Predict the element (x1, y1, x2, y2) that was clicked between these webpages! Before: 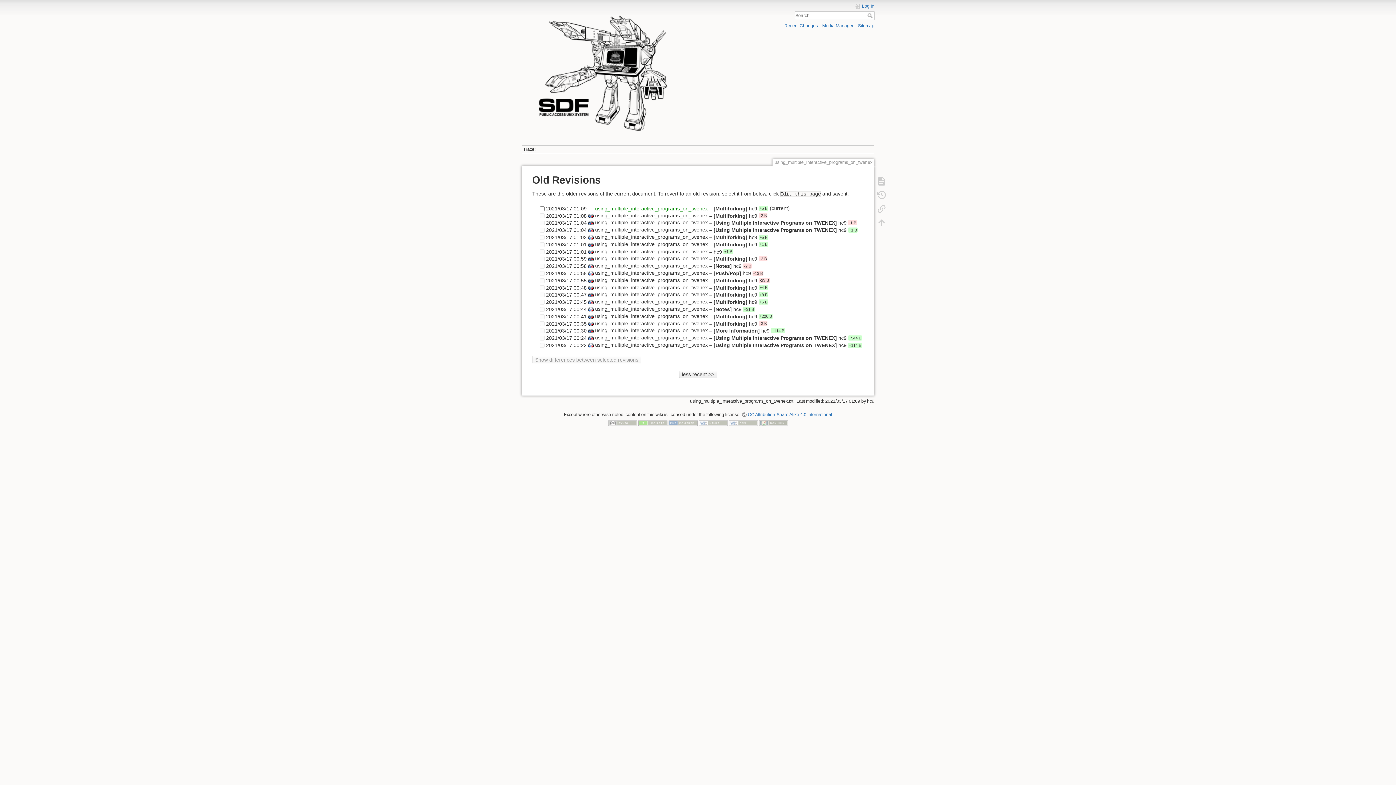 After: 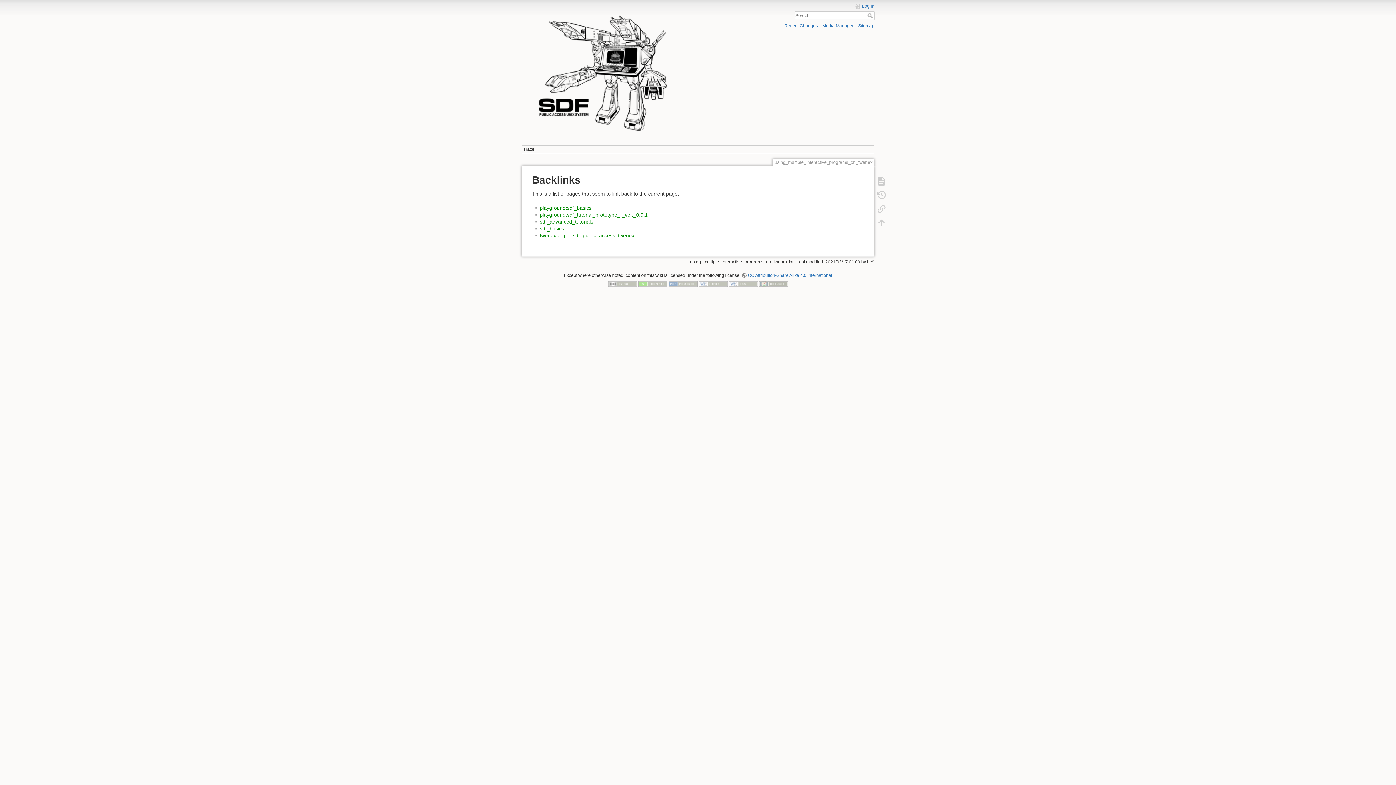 Action: bbox: (873, 202, 890, 215)